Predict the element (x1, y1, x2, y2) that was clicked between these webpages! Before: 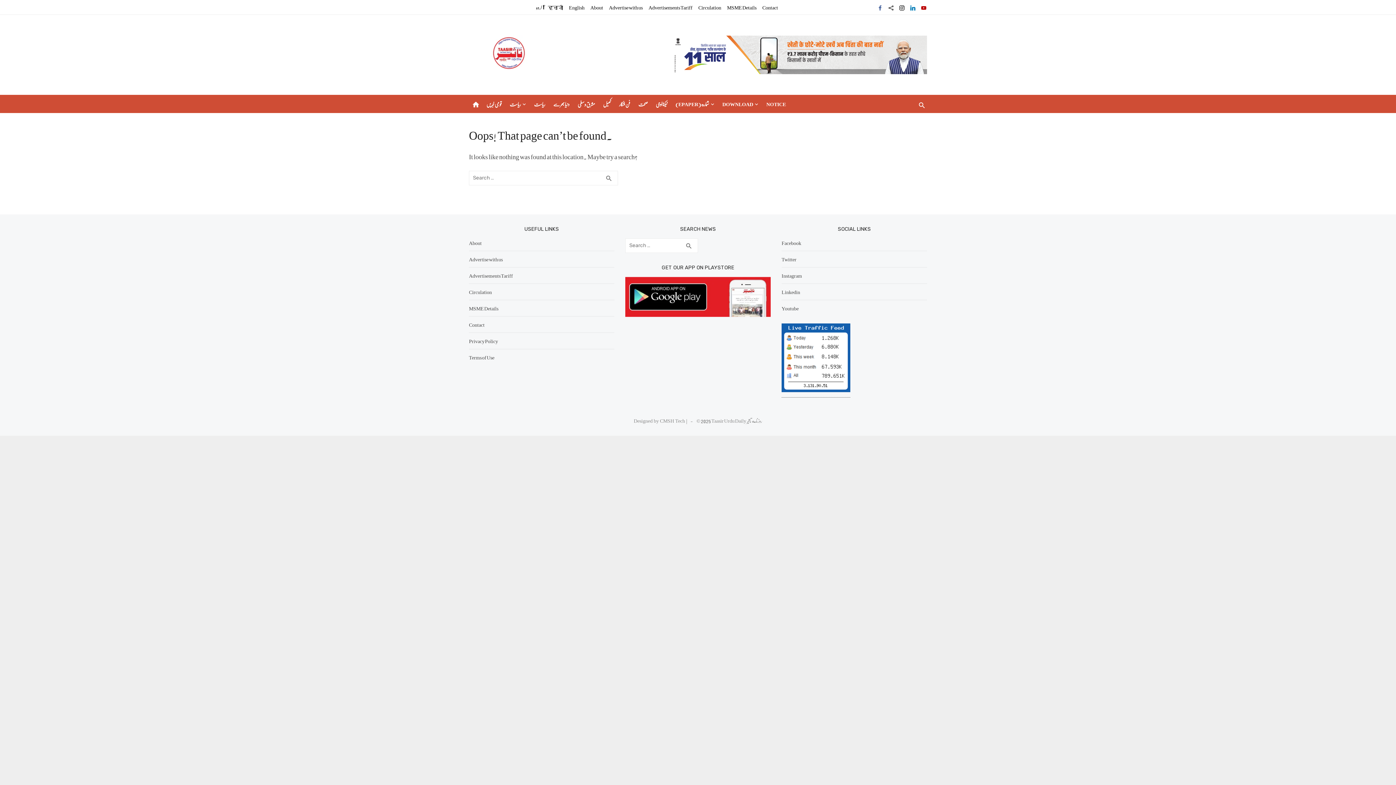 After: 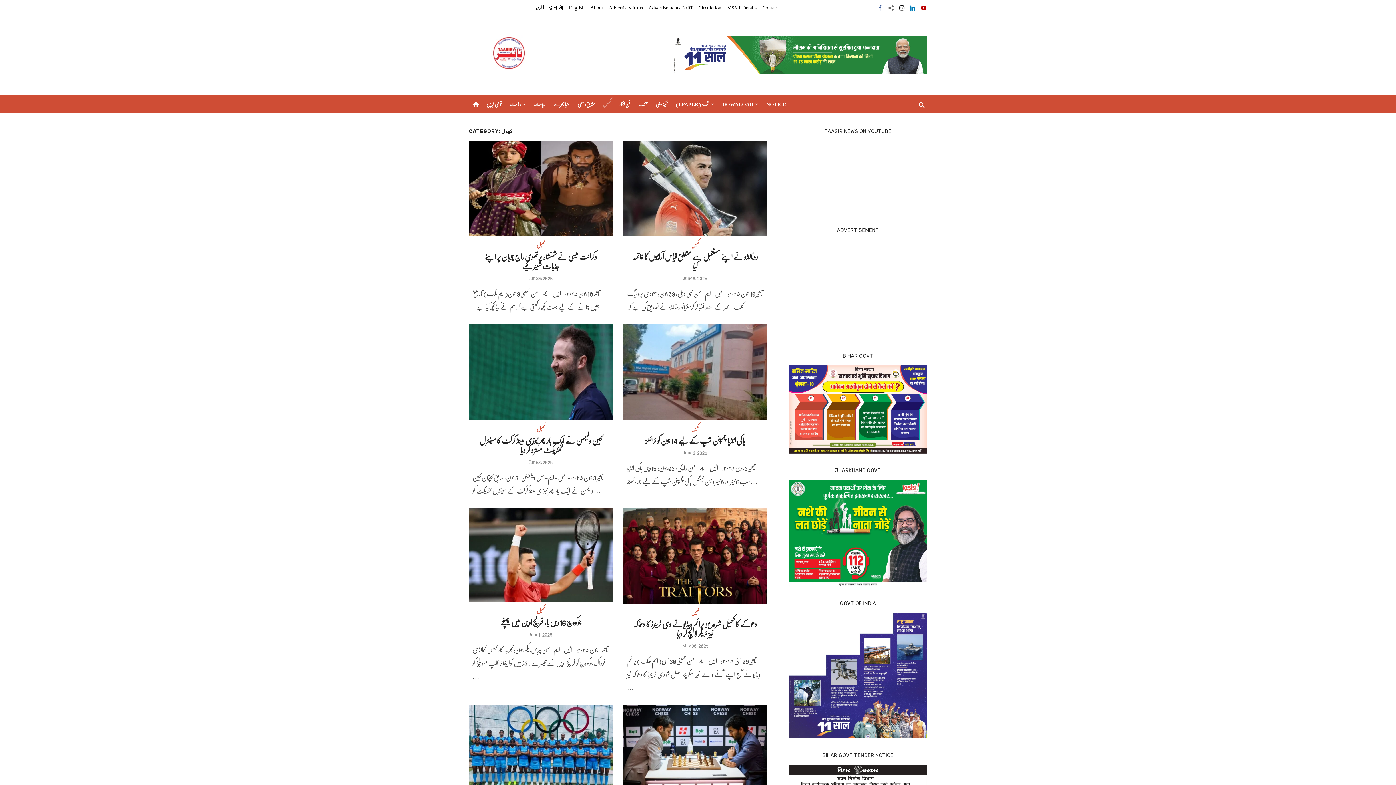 Action: label: کھیل bbox: (601, 94, 612, 113)